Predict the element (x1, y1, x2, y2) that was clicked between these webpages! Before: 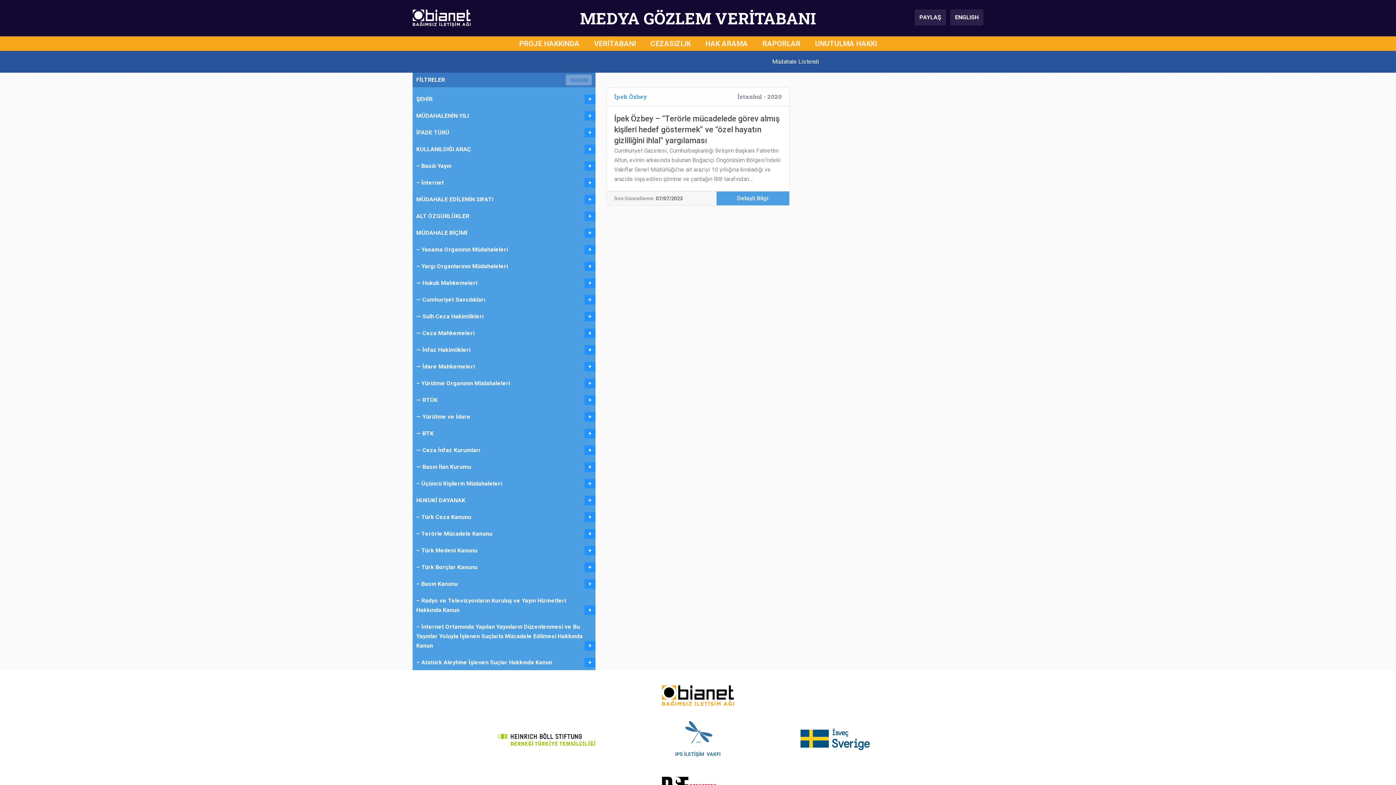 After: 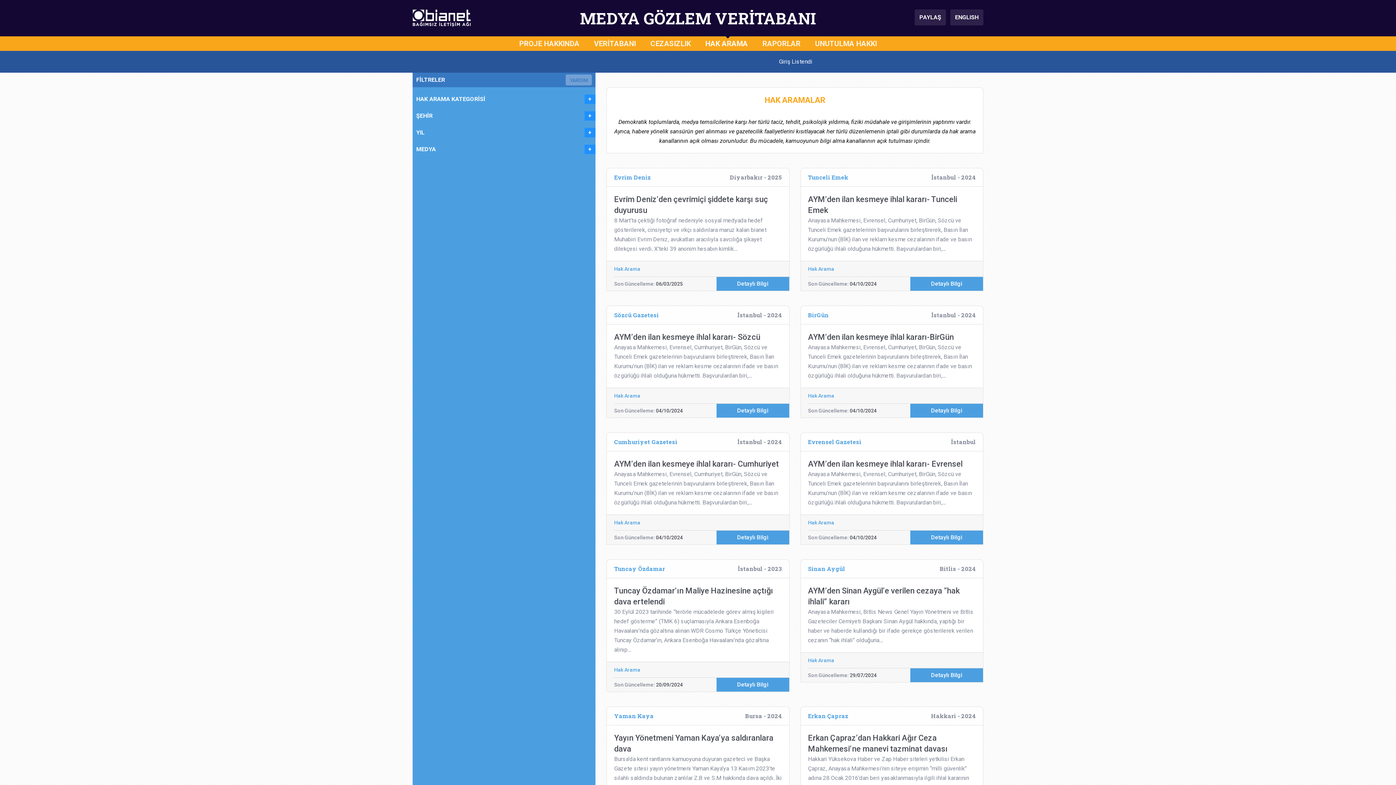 Action: label: HAK ARAMA bbox: (705, 39, 748, 48)